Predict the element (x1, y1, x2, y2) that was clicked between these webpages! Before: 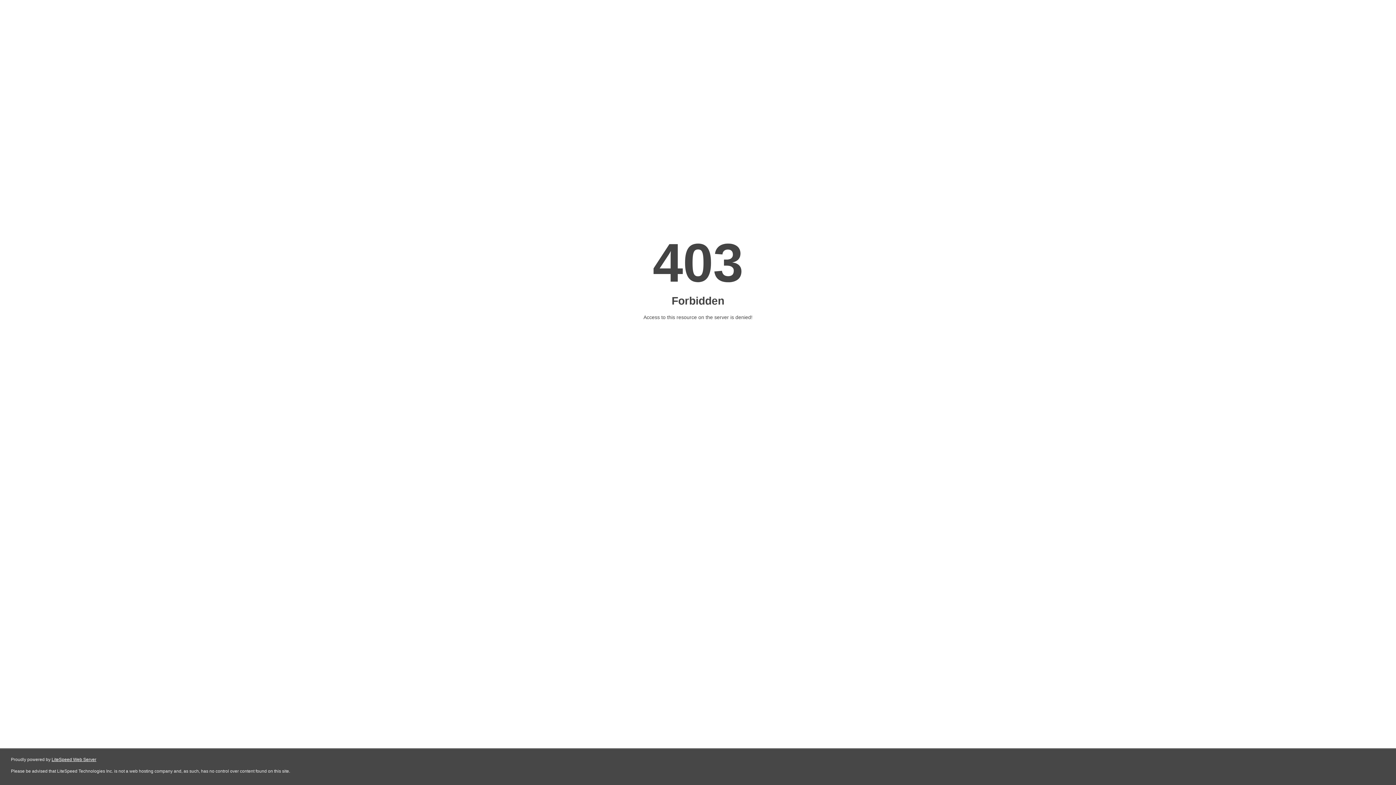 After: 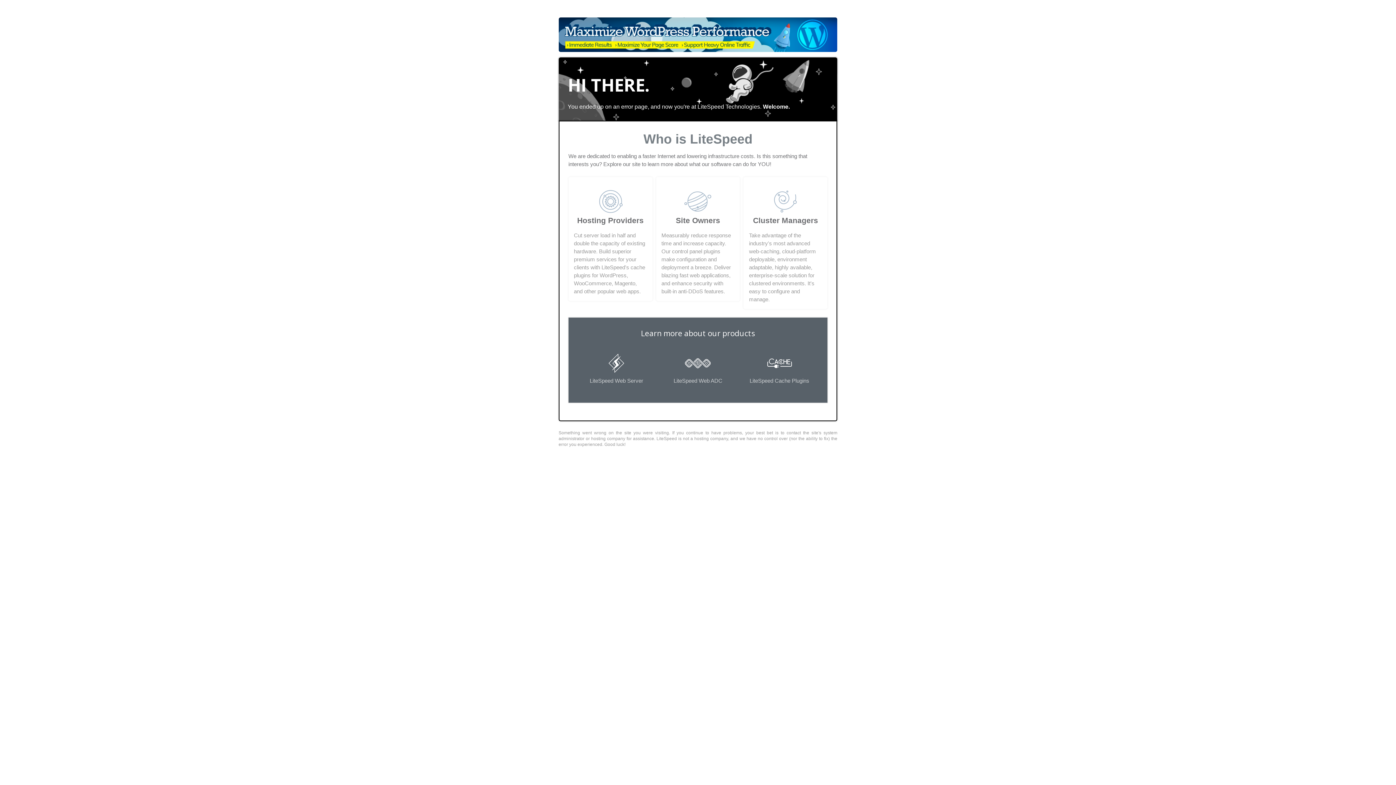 Action: label: LiteSpeed Web Server bbox: (51, 757, 96, 762)